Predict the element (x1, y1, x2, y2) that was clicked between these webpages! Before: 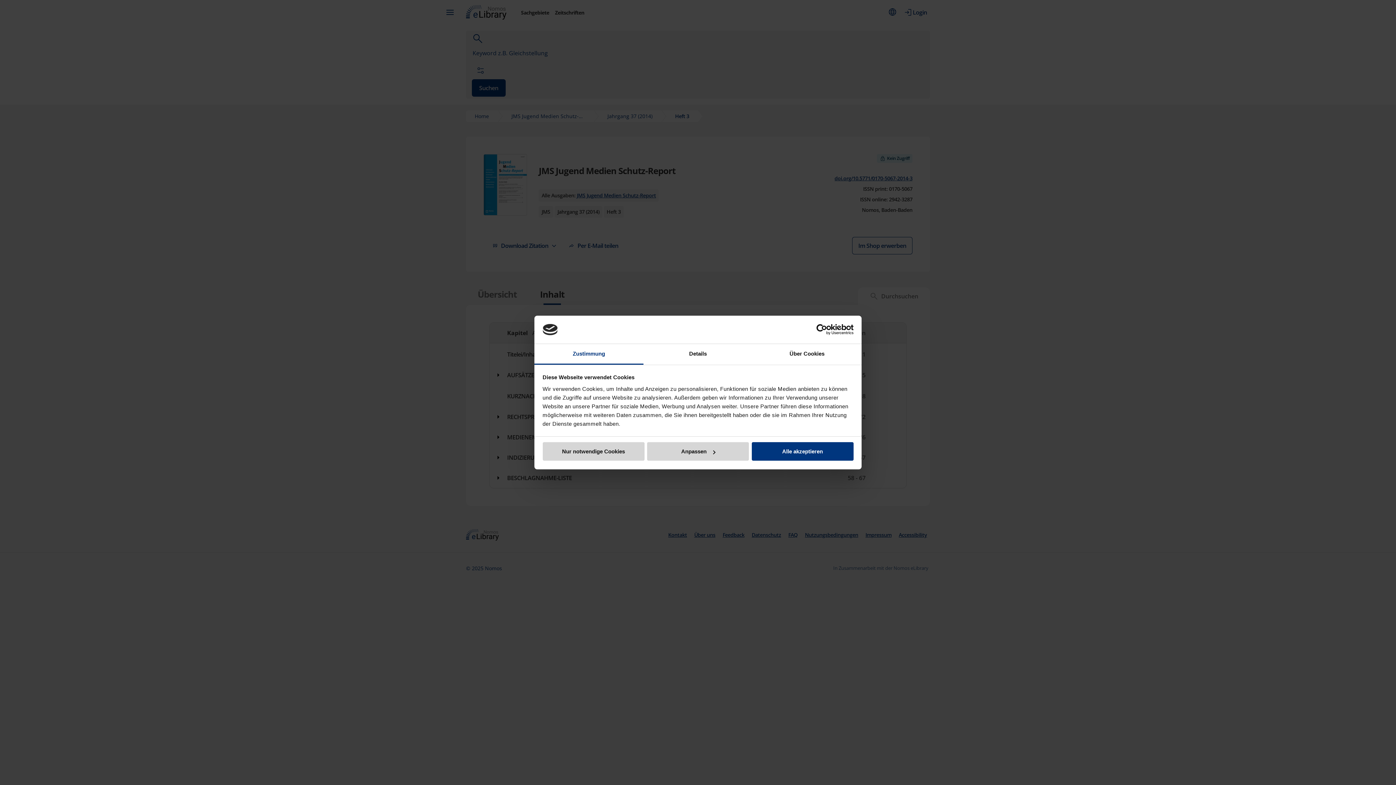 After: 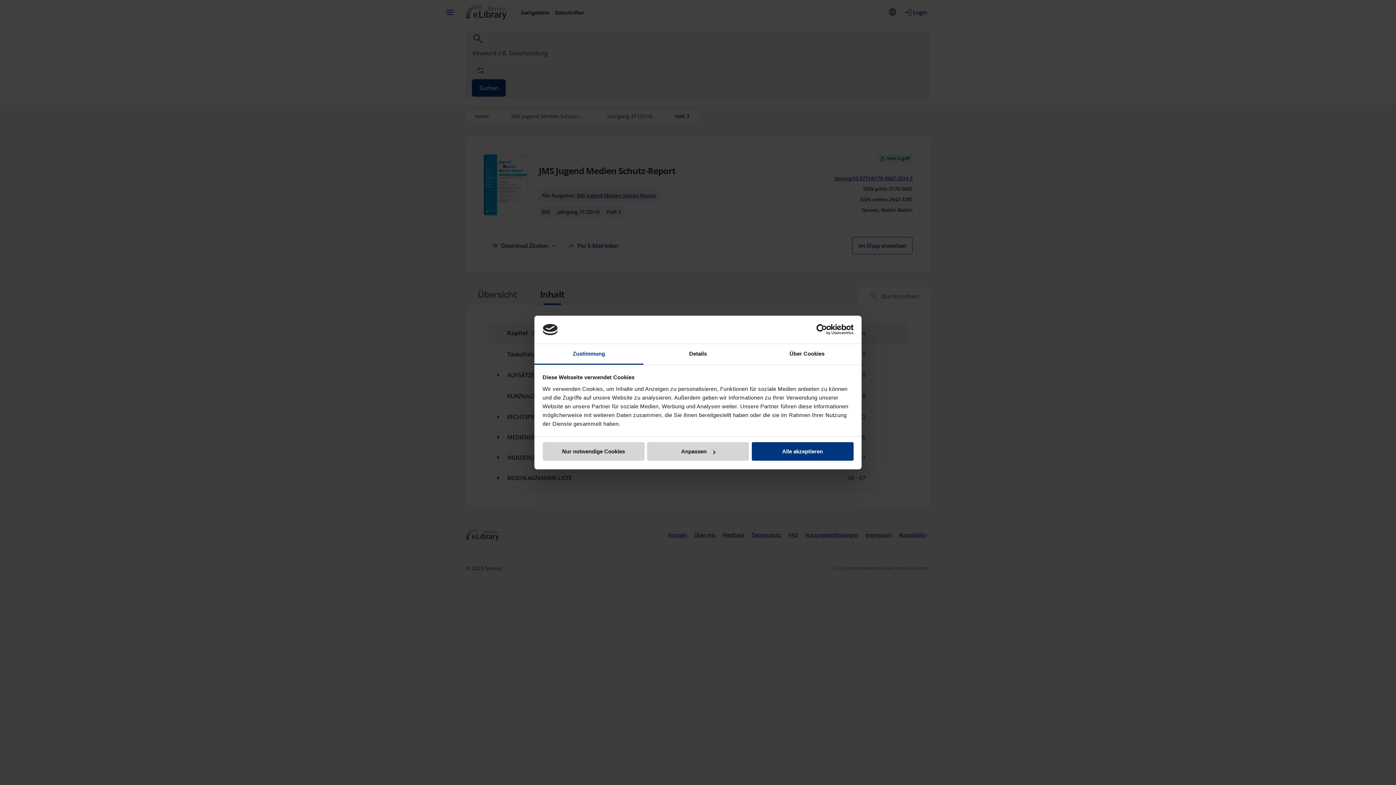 Action: label: Zustimmung bbox: (534, 344, 643, 364)